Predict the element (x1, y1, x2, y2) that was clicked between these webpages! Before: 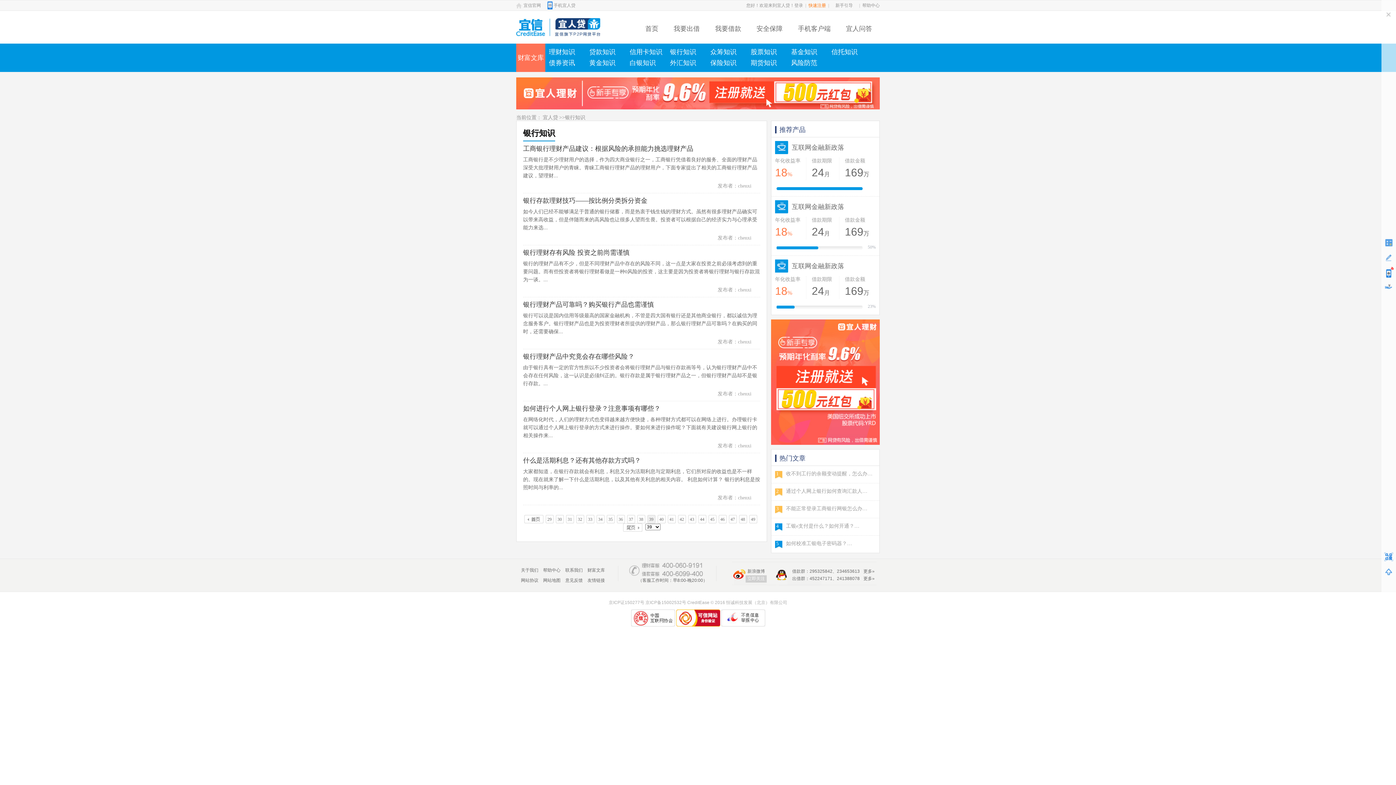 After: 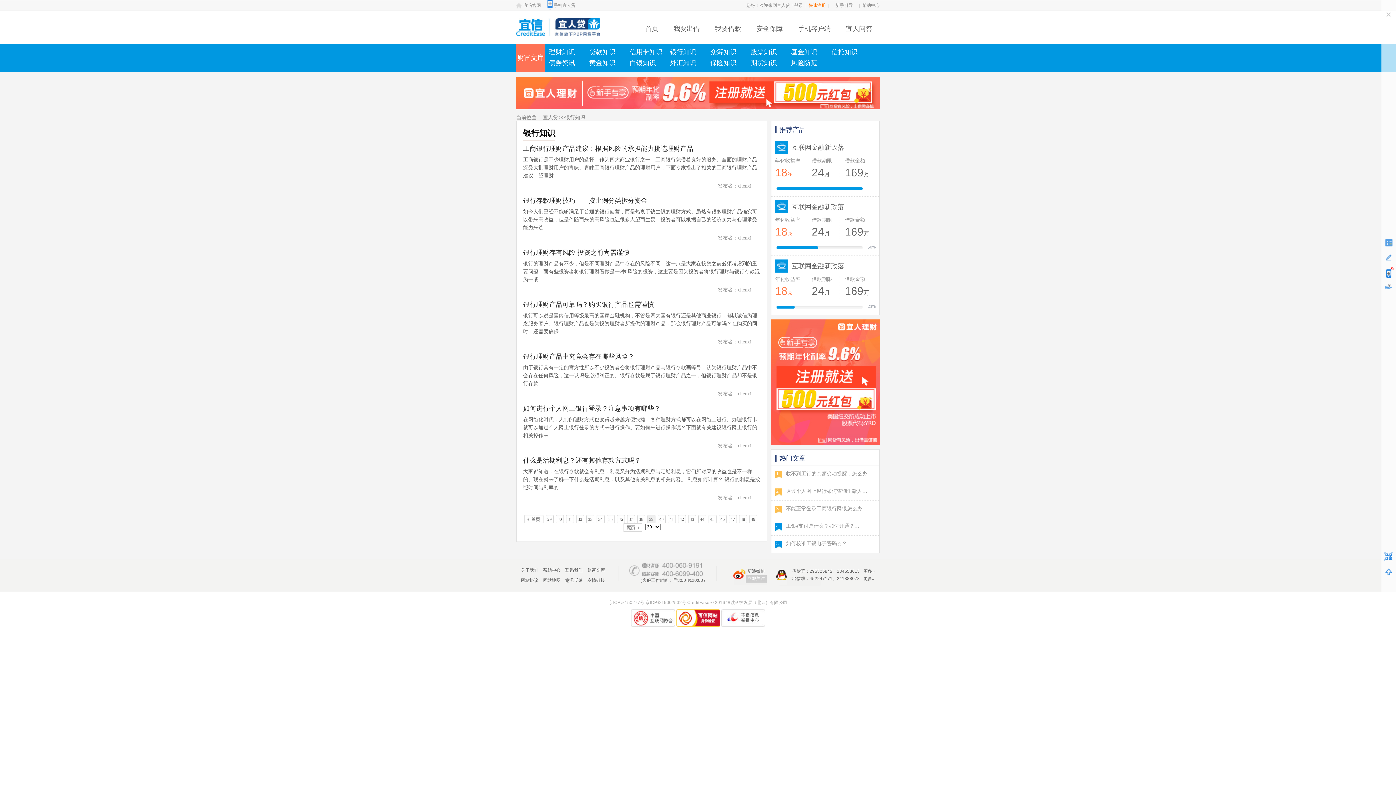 Action: bbox: (565, 568, 582, 573) label: 联系我们